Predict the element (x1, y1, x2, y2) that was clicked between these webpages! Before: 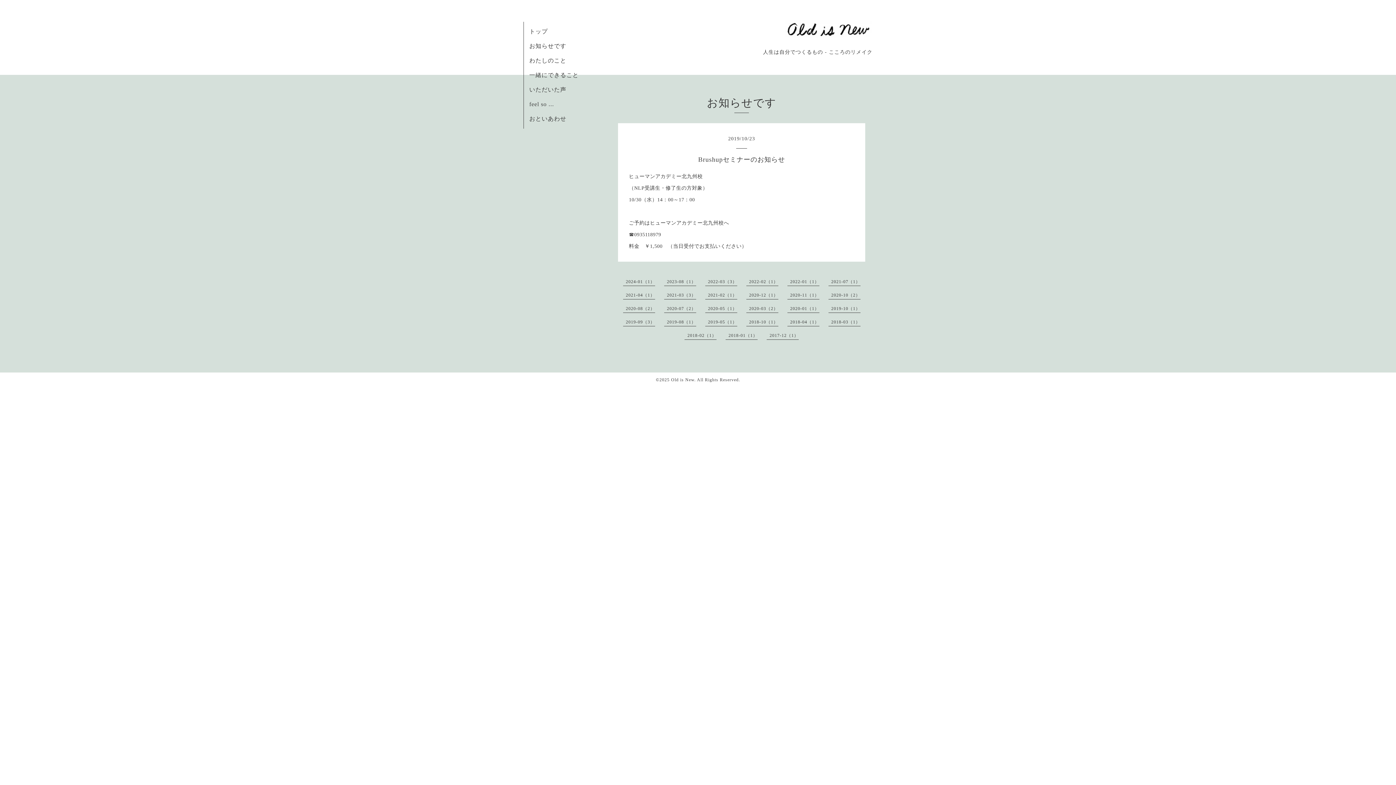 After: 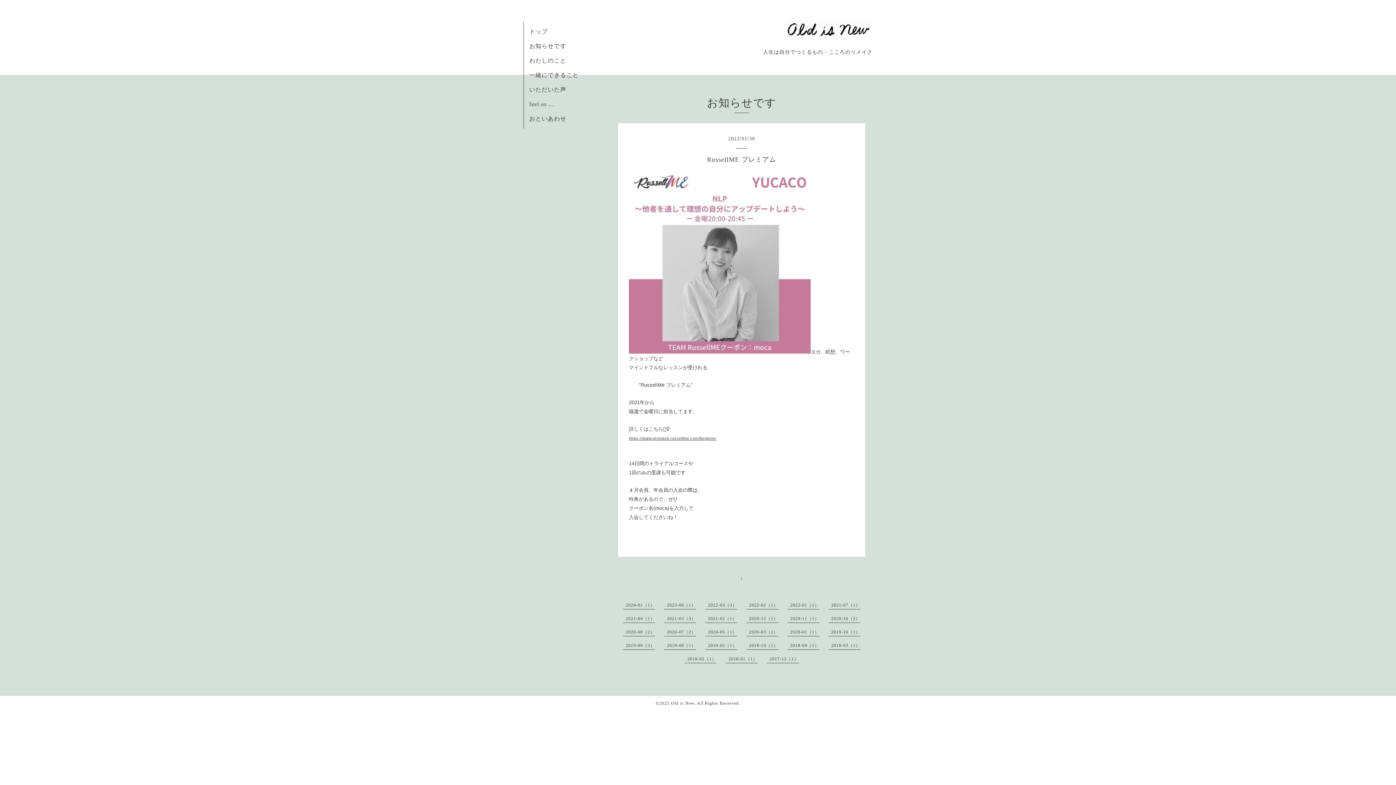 Action: label: 2022-01（1） bbox: (790, 279, 819, 284)